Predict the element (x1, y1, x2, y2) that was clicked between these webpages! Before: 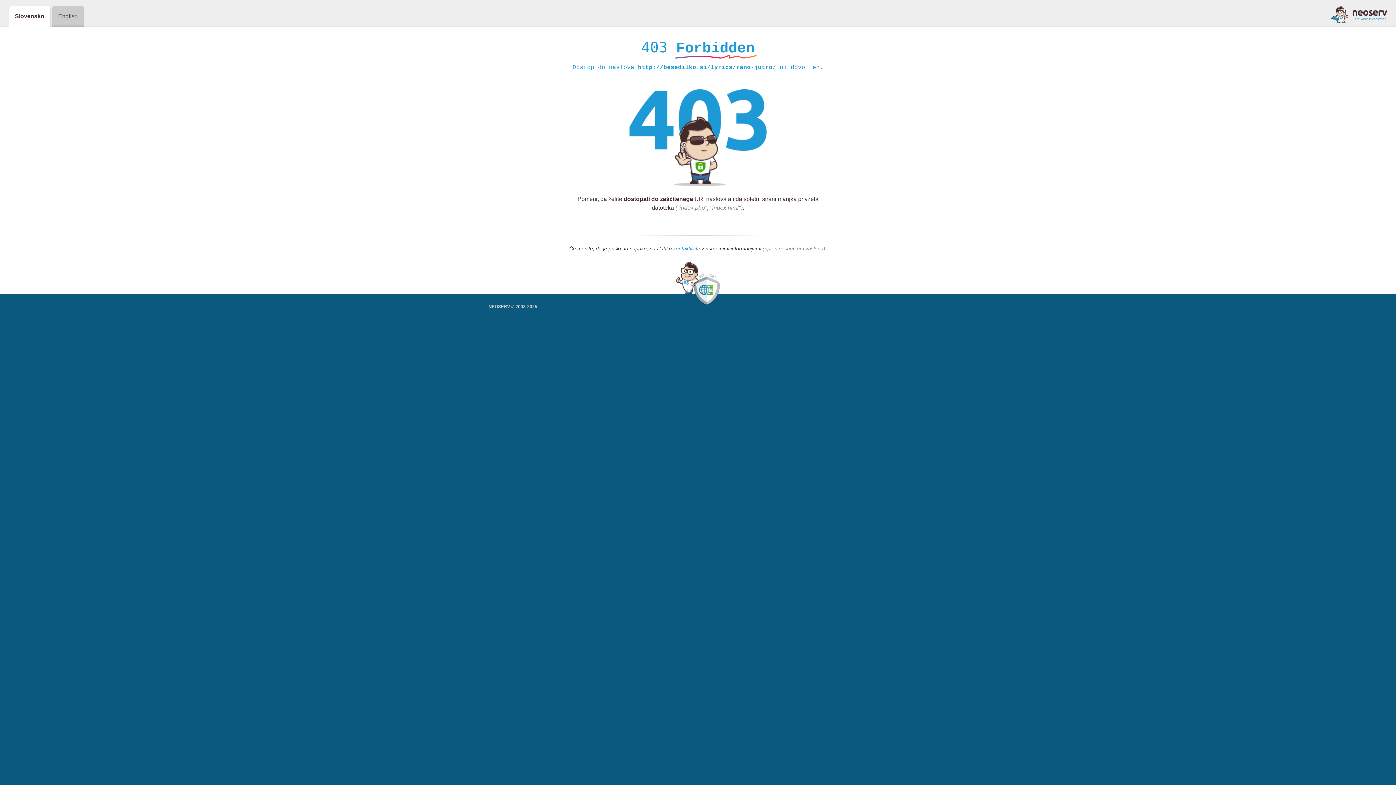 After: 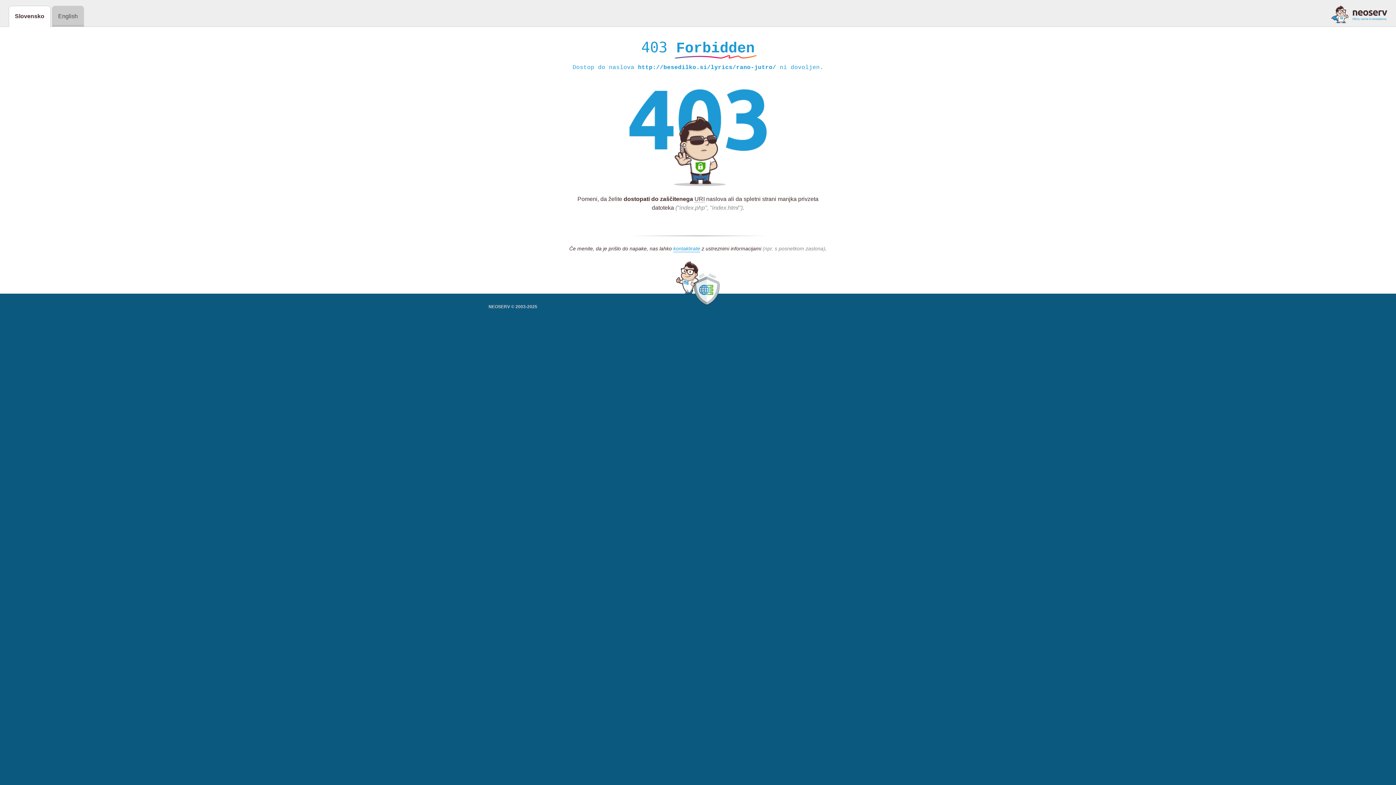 Action: bbox: (1331, 5, 1387, 23)